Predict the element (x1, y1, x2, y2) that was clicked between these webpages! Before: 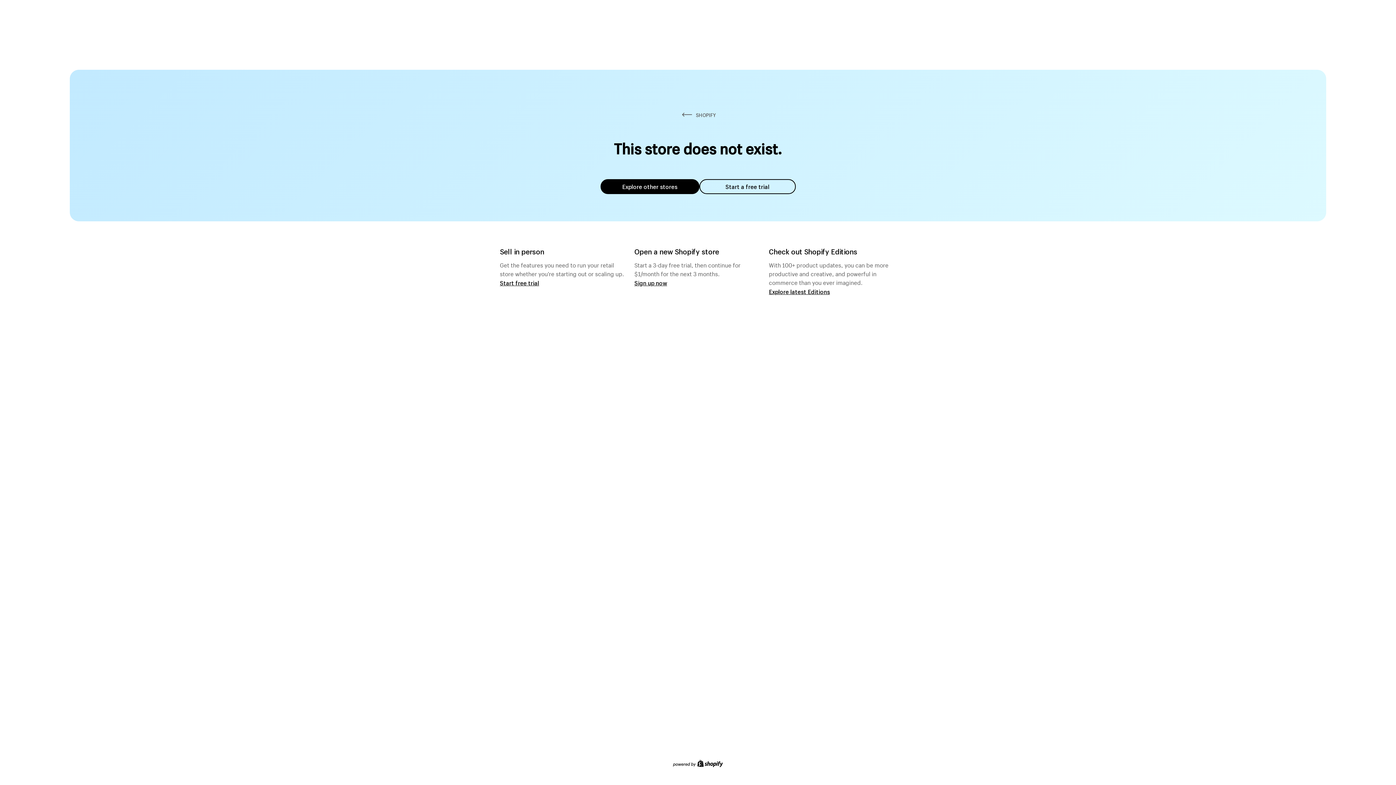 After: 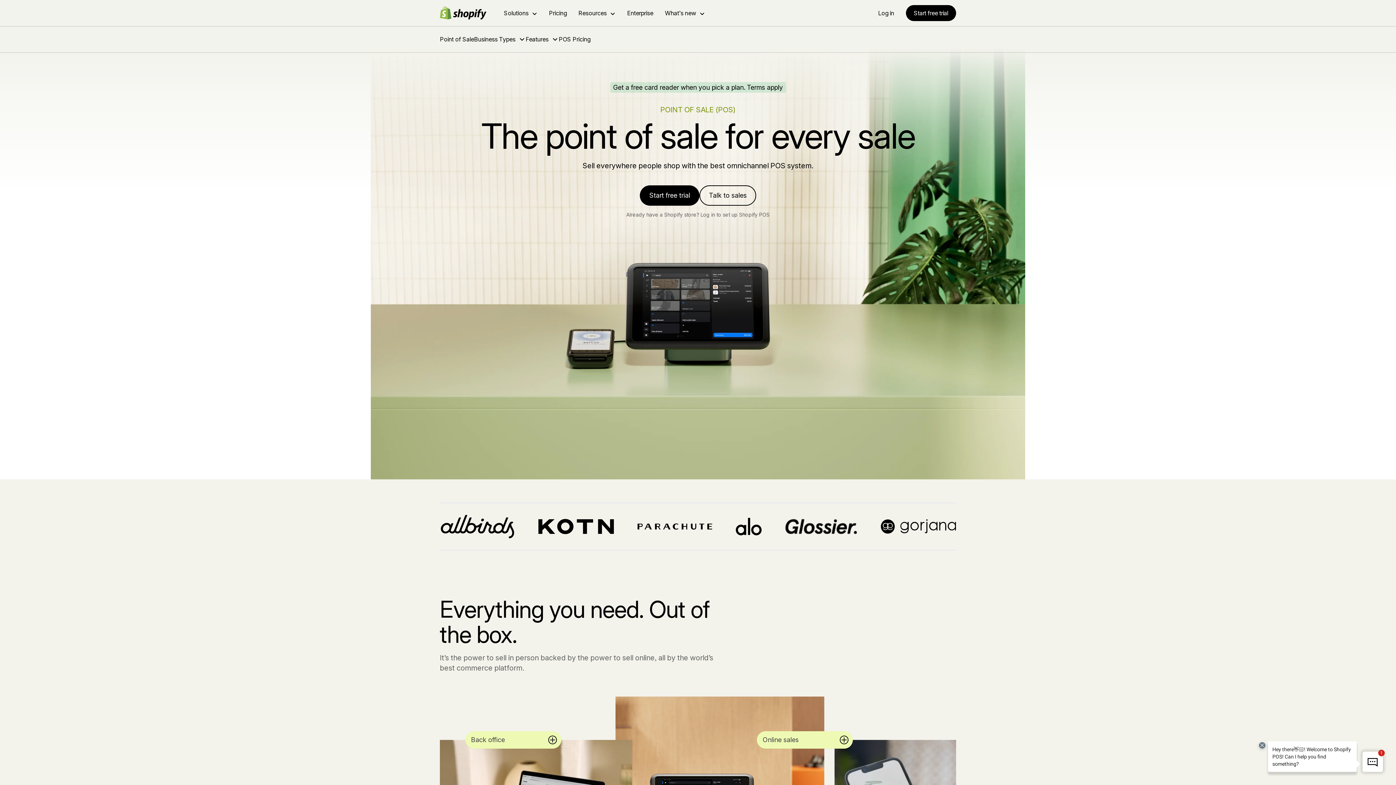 Action: bbox: (500, 279, 539, 286) label: Start free trial